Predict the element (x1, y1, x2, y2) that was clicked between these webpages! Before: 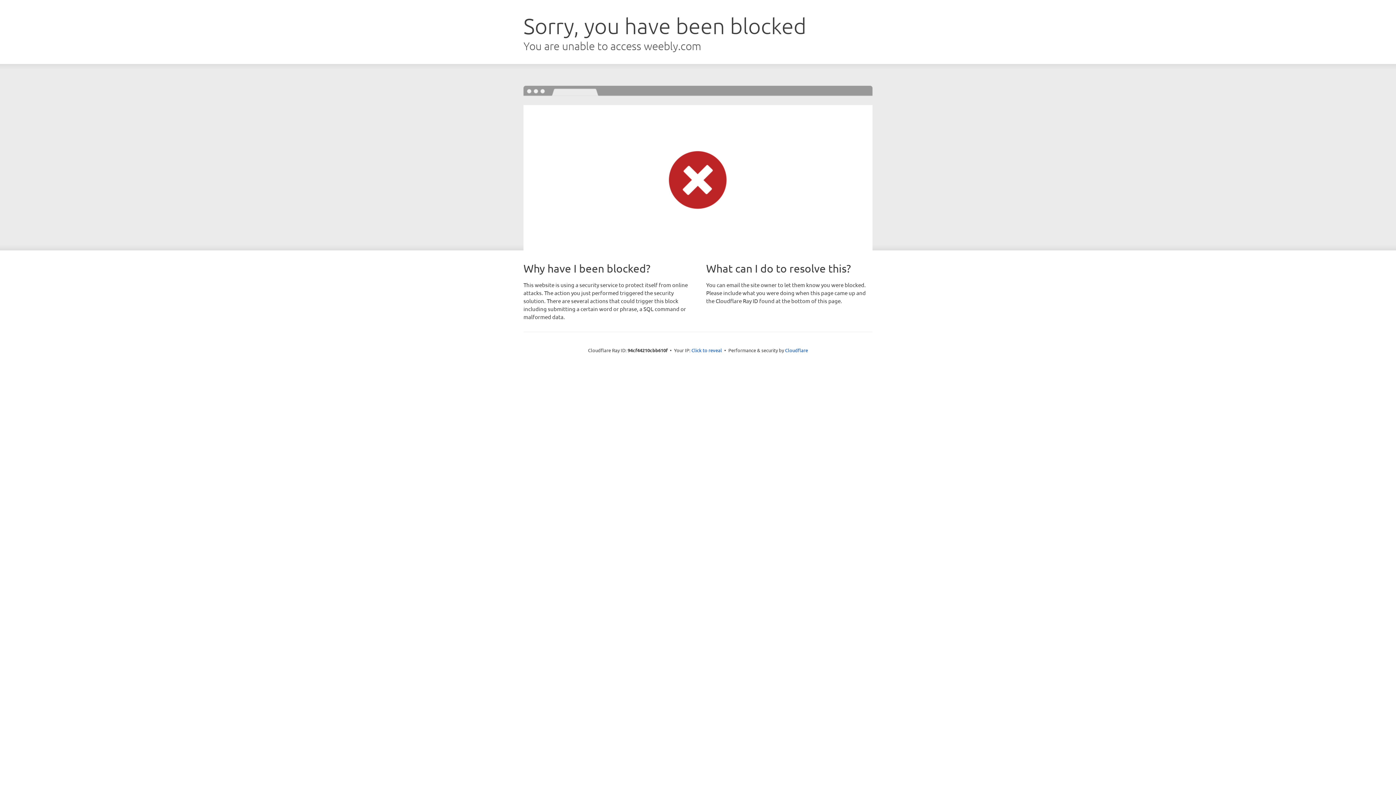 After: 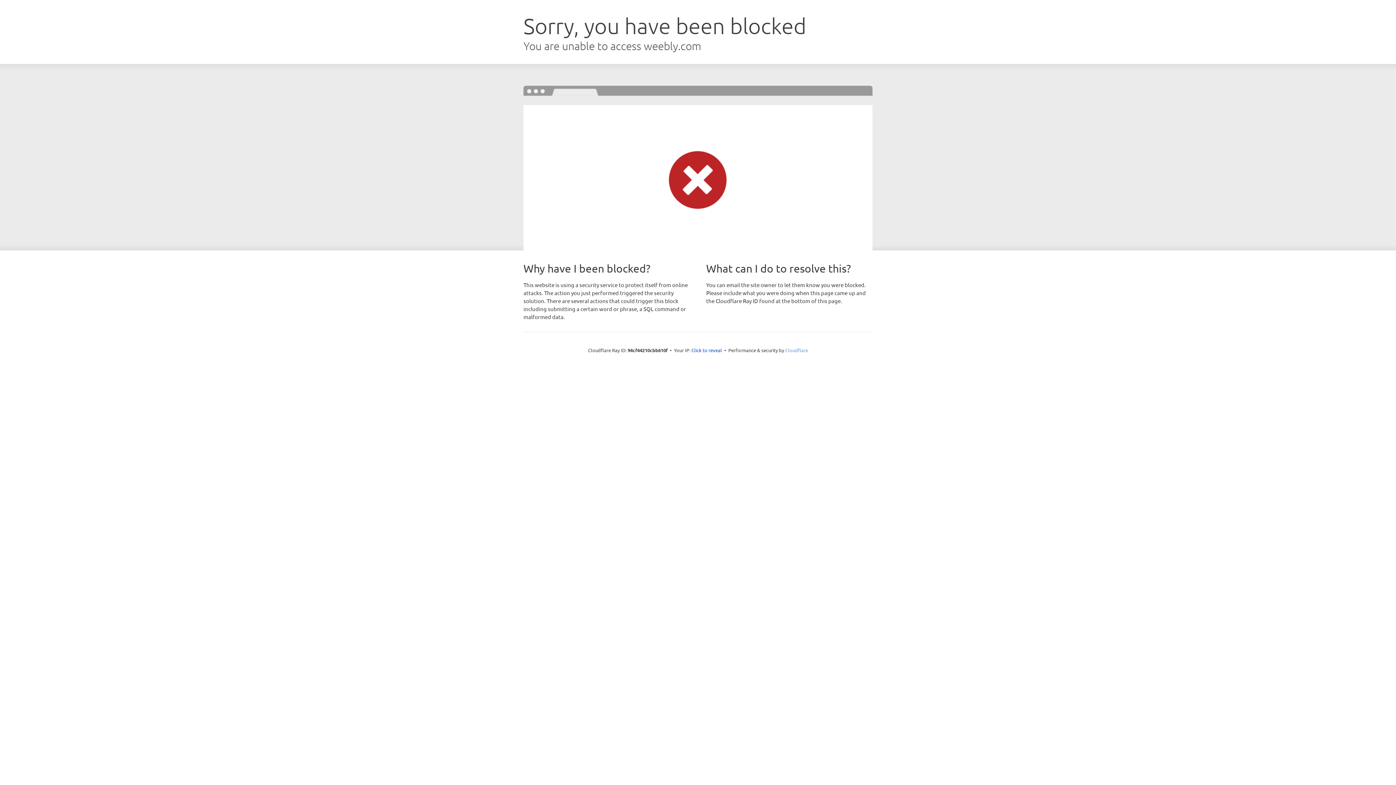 Action: bbox: (785, 347, 808, 353) label: Cloudflare